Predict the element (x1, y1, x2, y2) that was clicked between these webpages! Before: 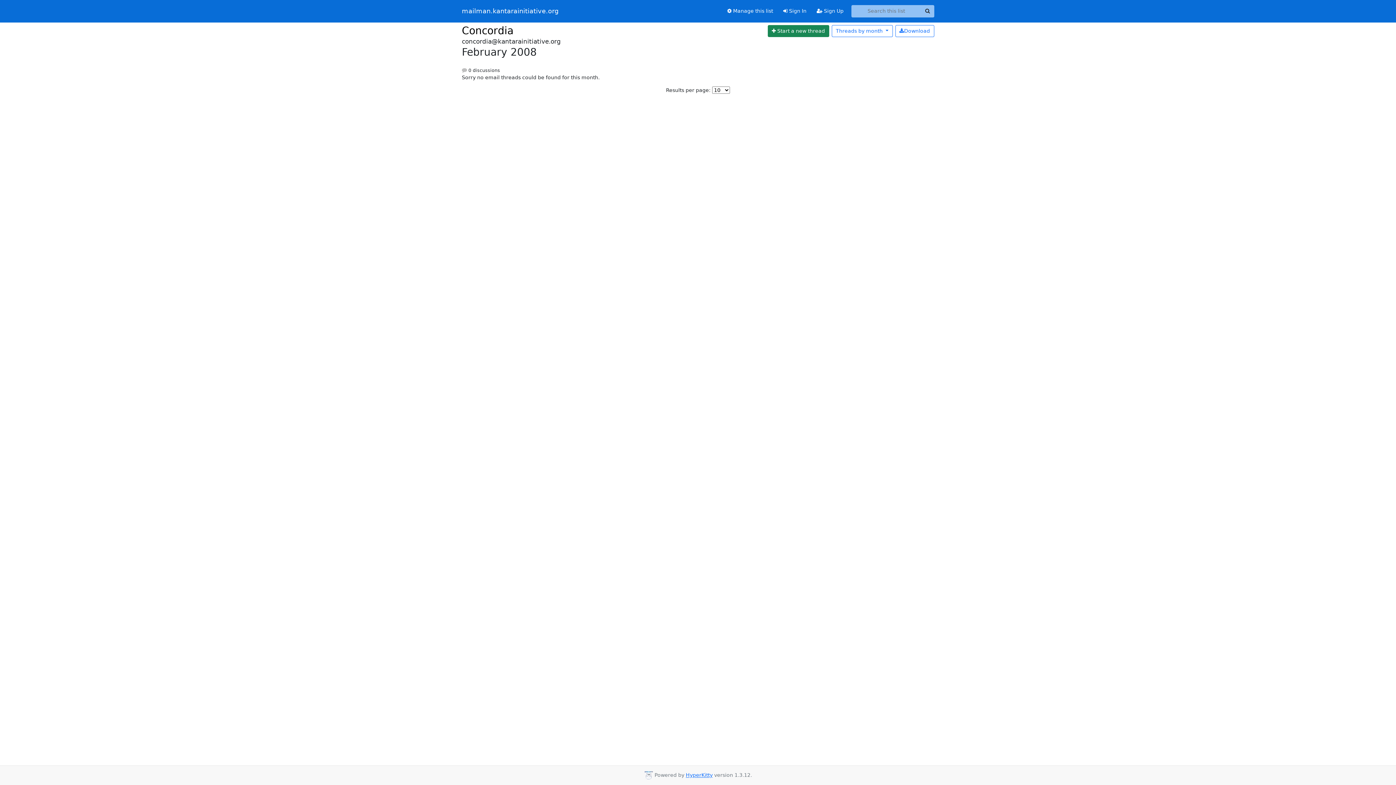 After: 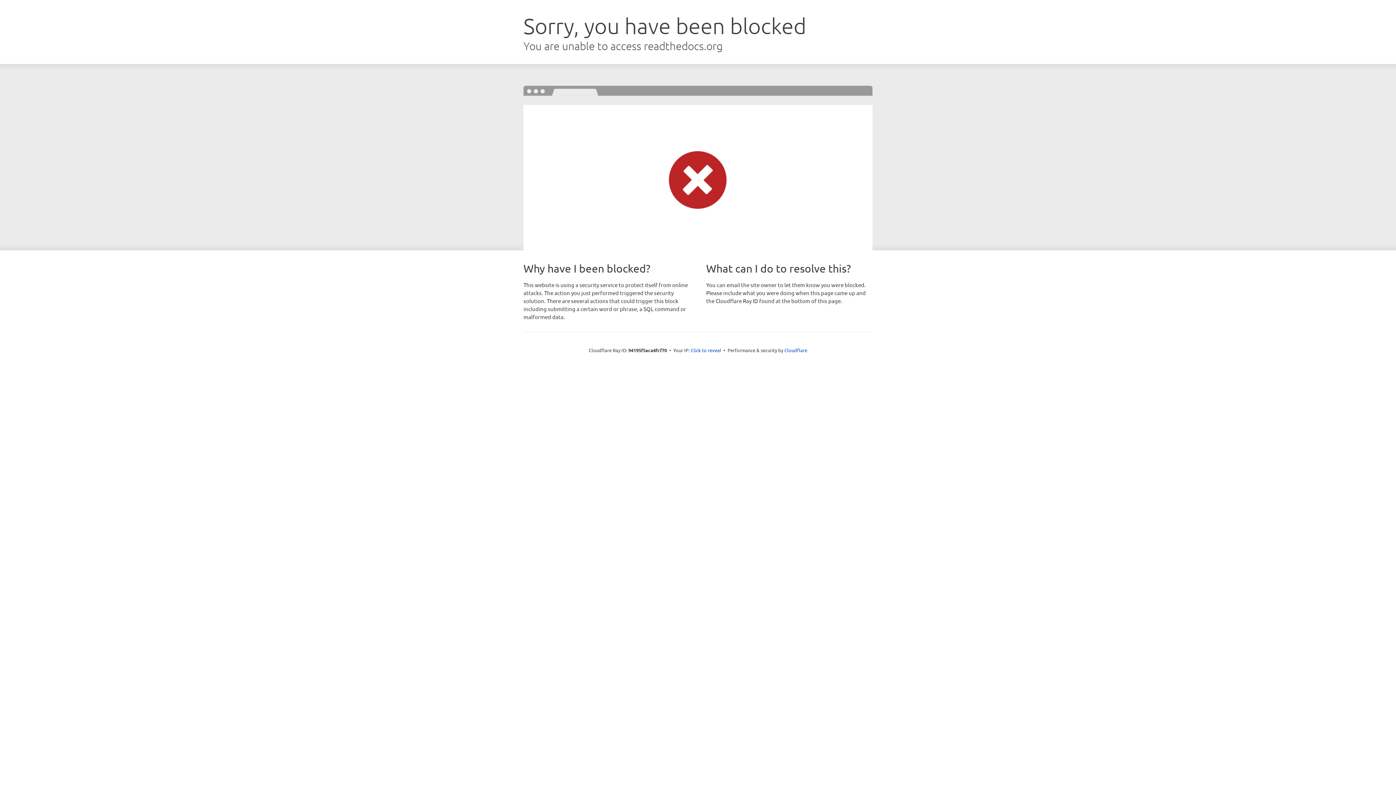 Action: bbox: (686, 772, 712, 778) label: HyperKitty